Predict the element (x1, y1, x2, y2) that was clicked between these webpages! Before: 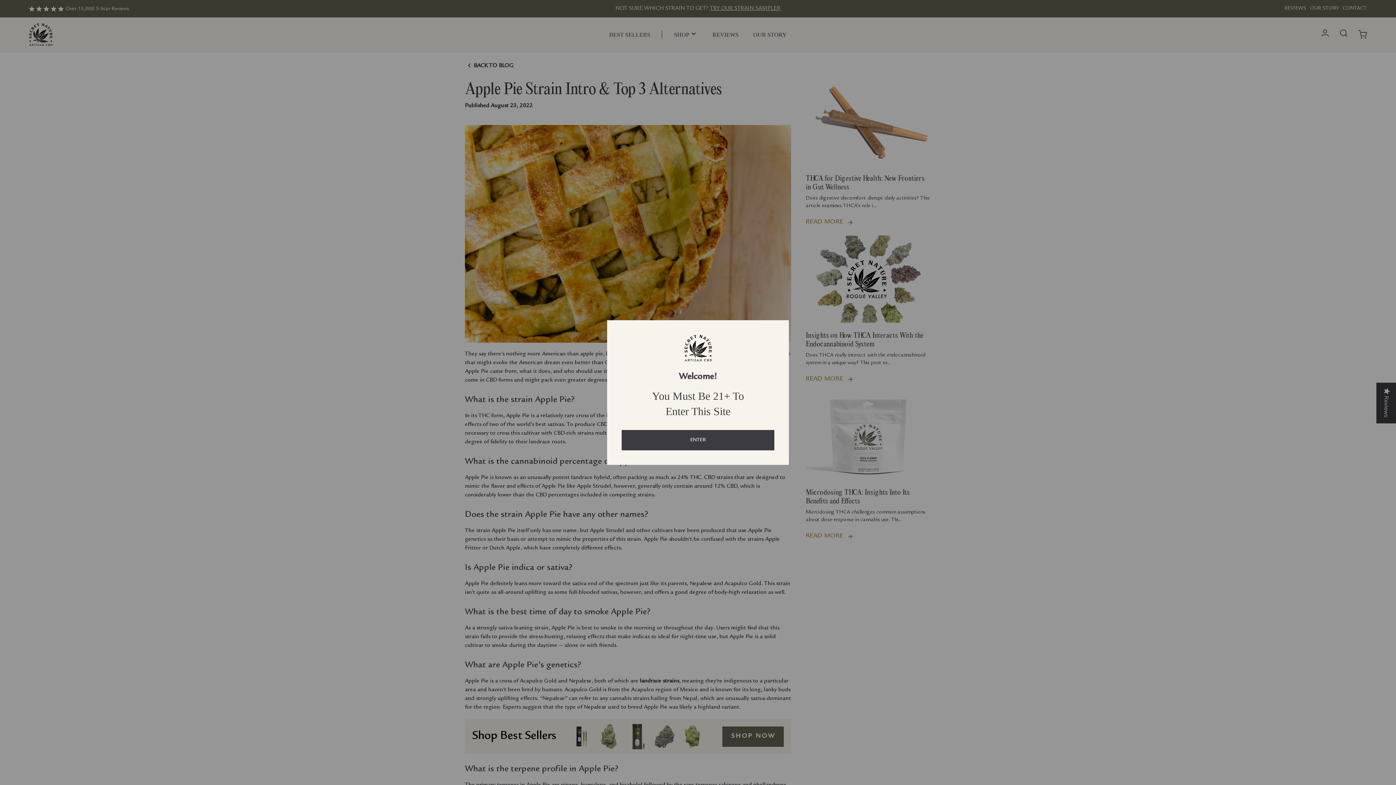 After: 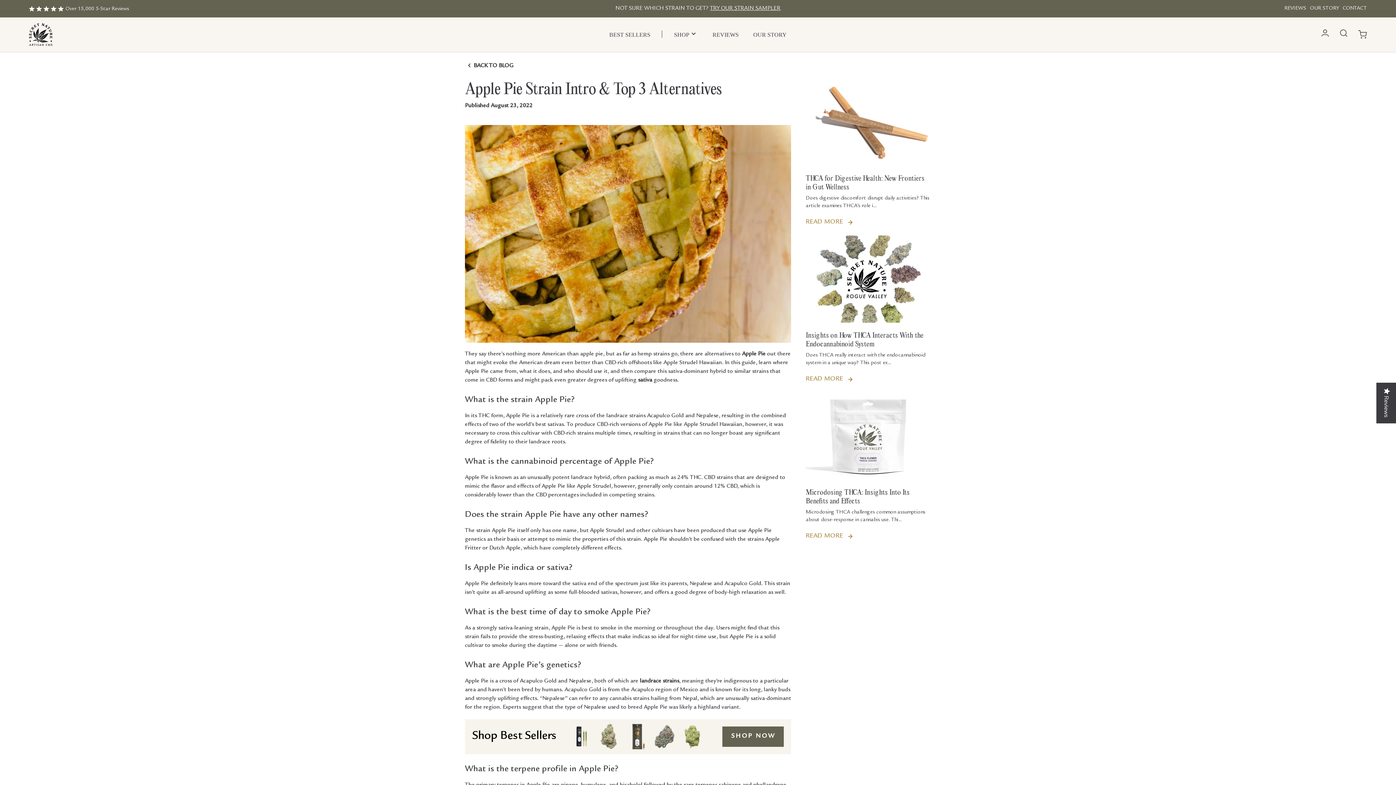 Action: bbox: (621, 430, 774, 450) label: ENTER